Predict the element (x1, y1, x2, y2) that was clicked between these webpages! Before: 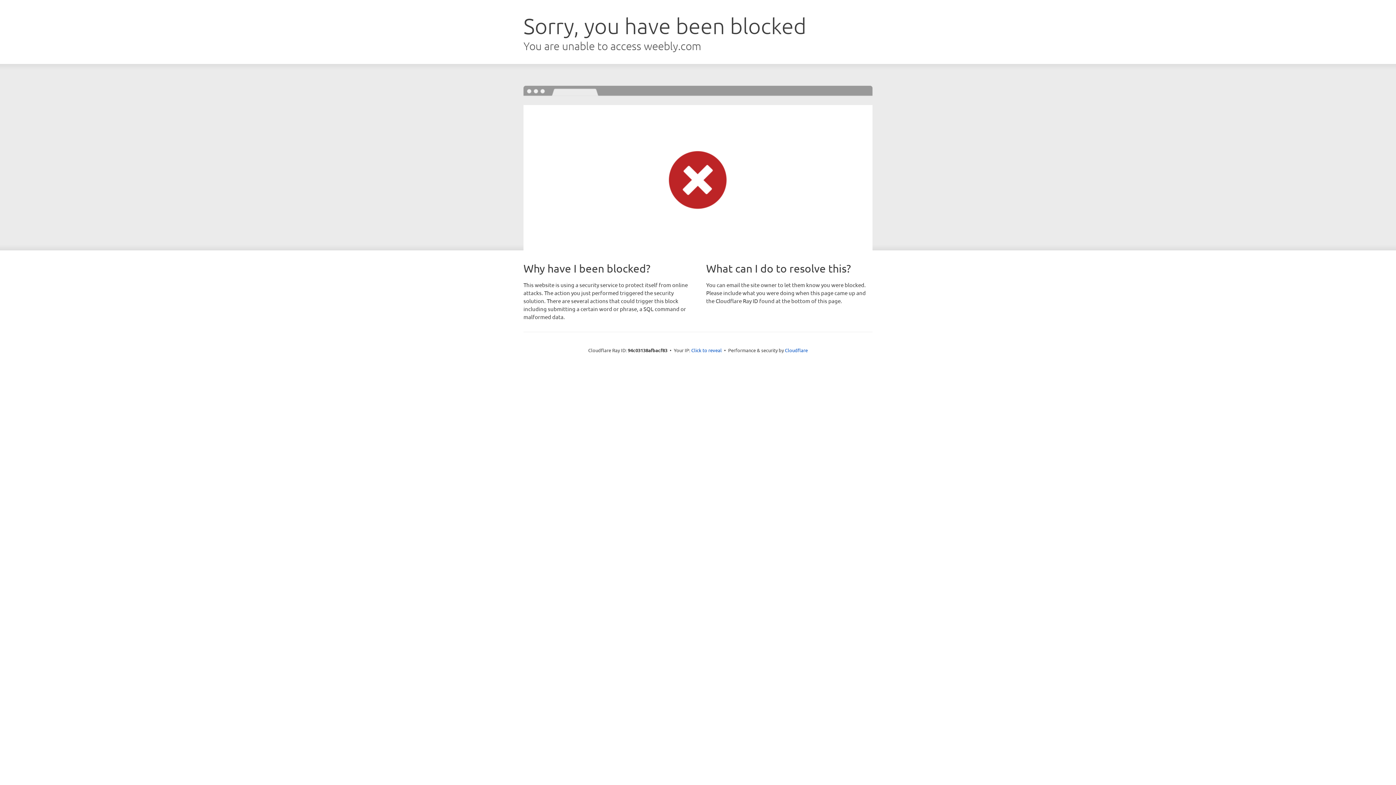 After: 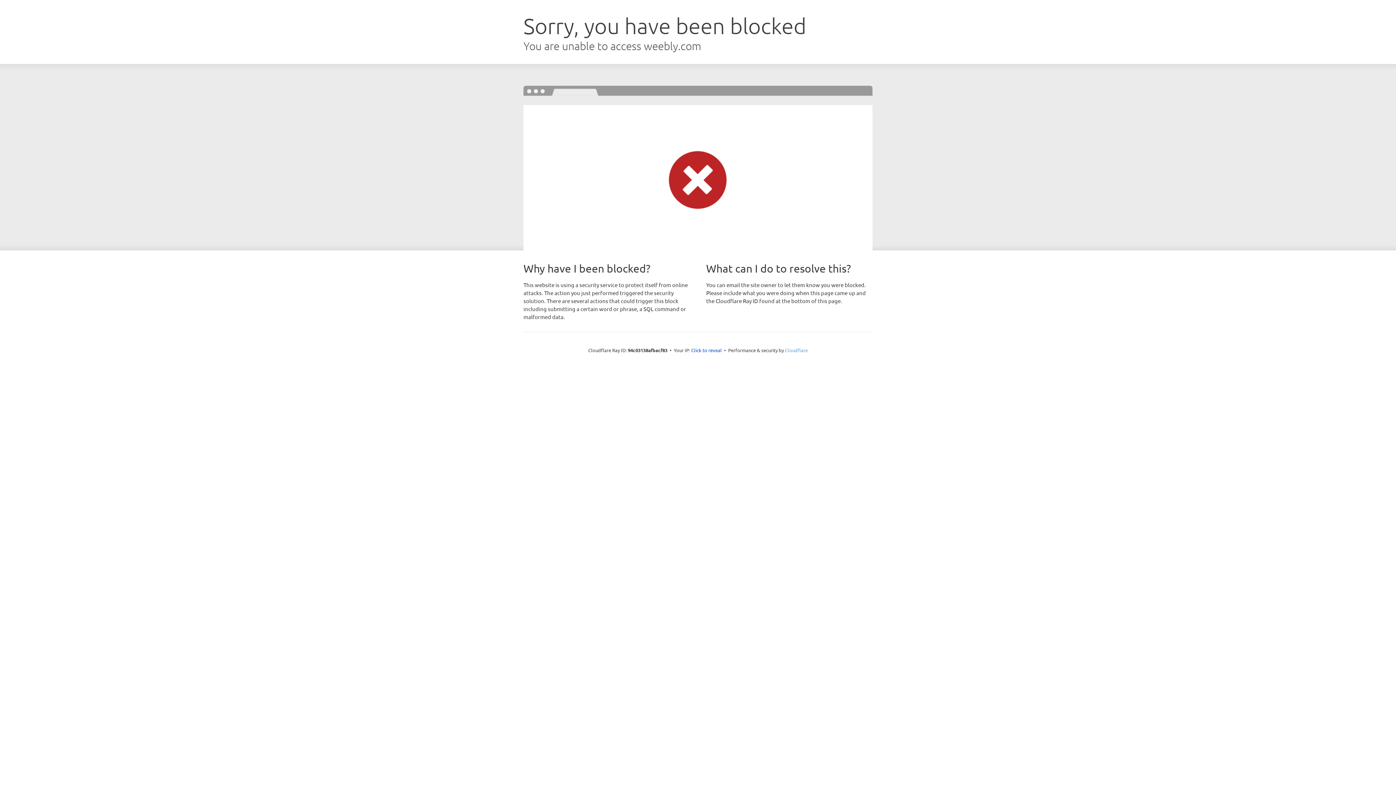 Action: label: Cloudflare bbox: (785, 347, 808, 353)